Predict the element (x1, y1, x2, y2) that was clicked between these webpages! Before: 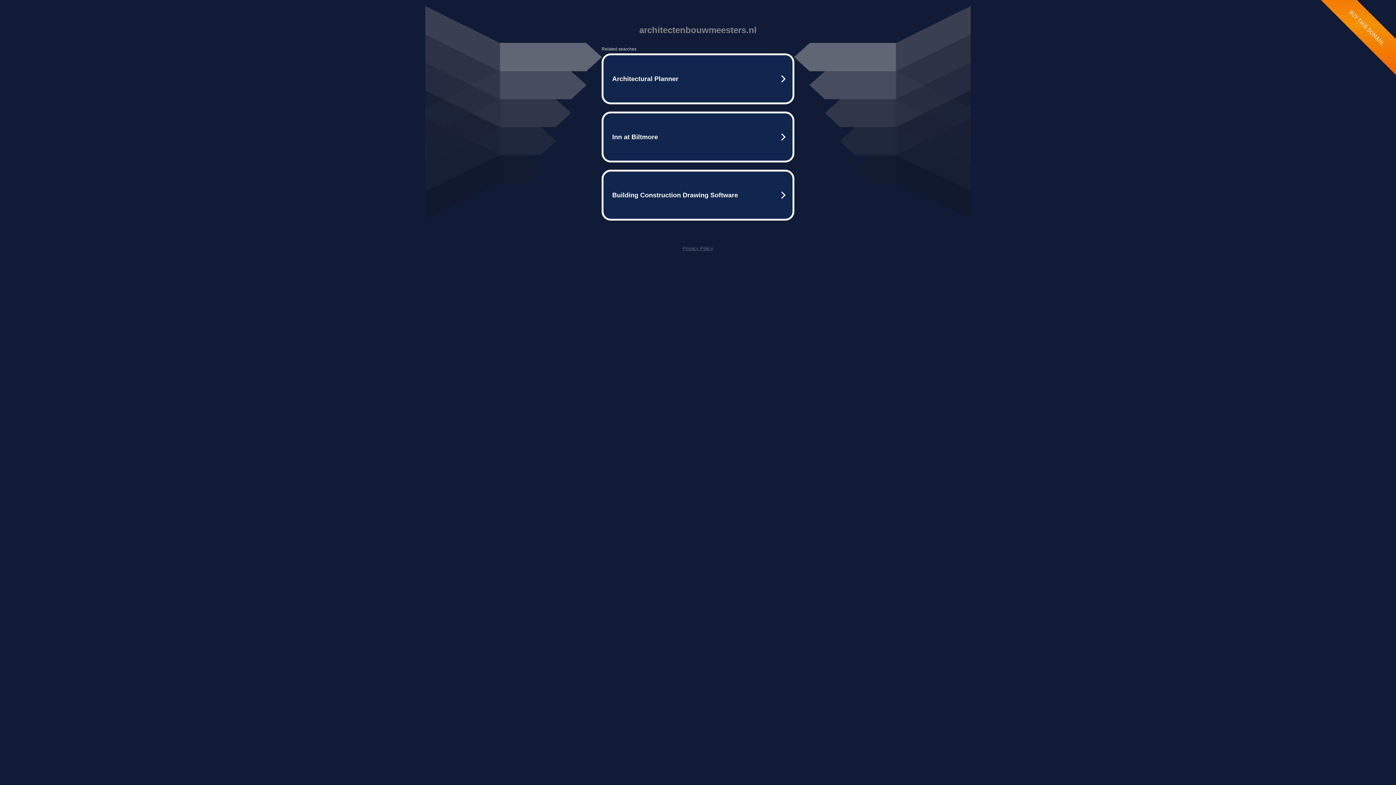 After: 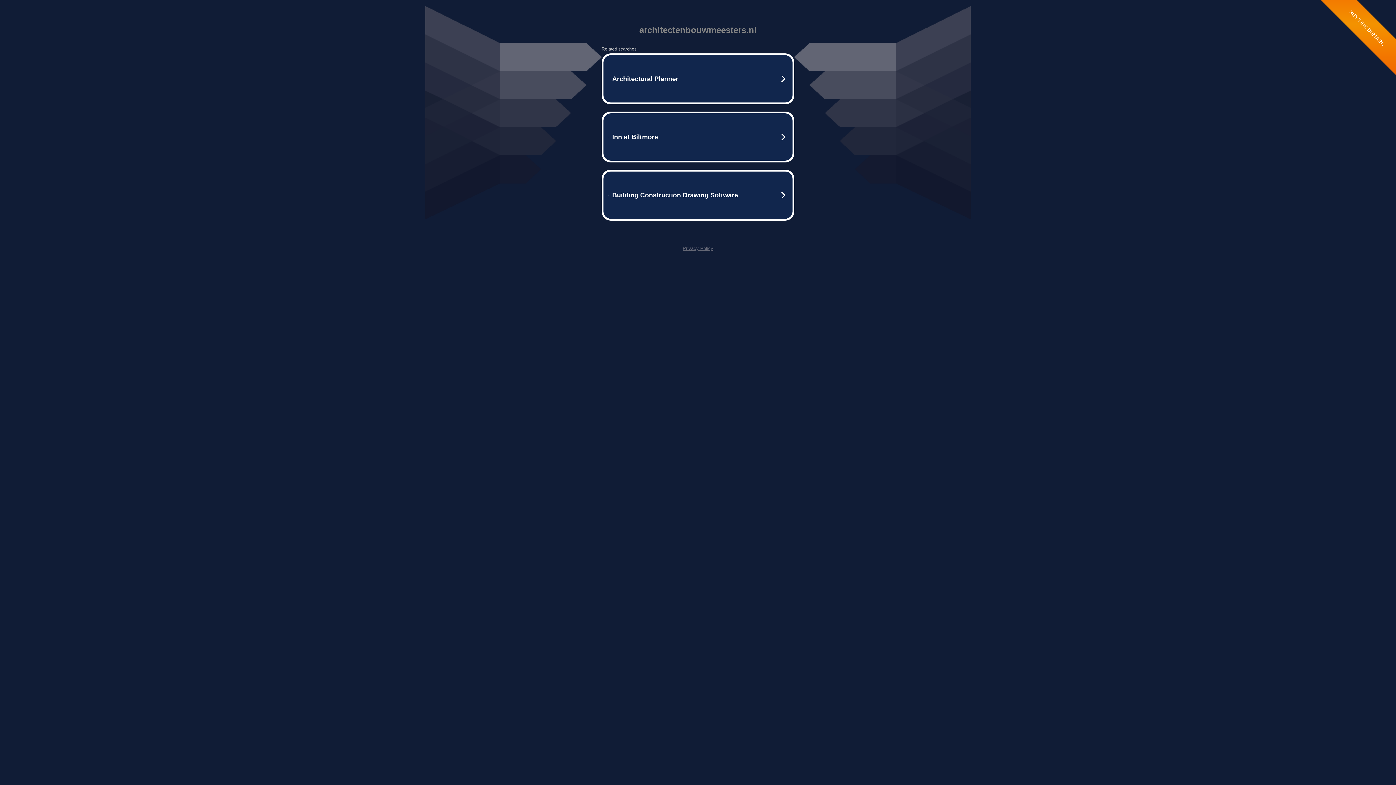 Action: bbox: (682, 245, 713, 251) label: Privacy Policy